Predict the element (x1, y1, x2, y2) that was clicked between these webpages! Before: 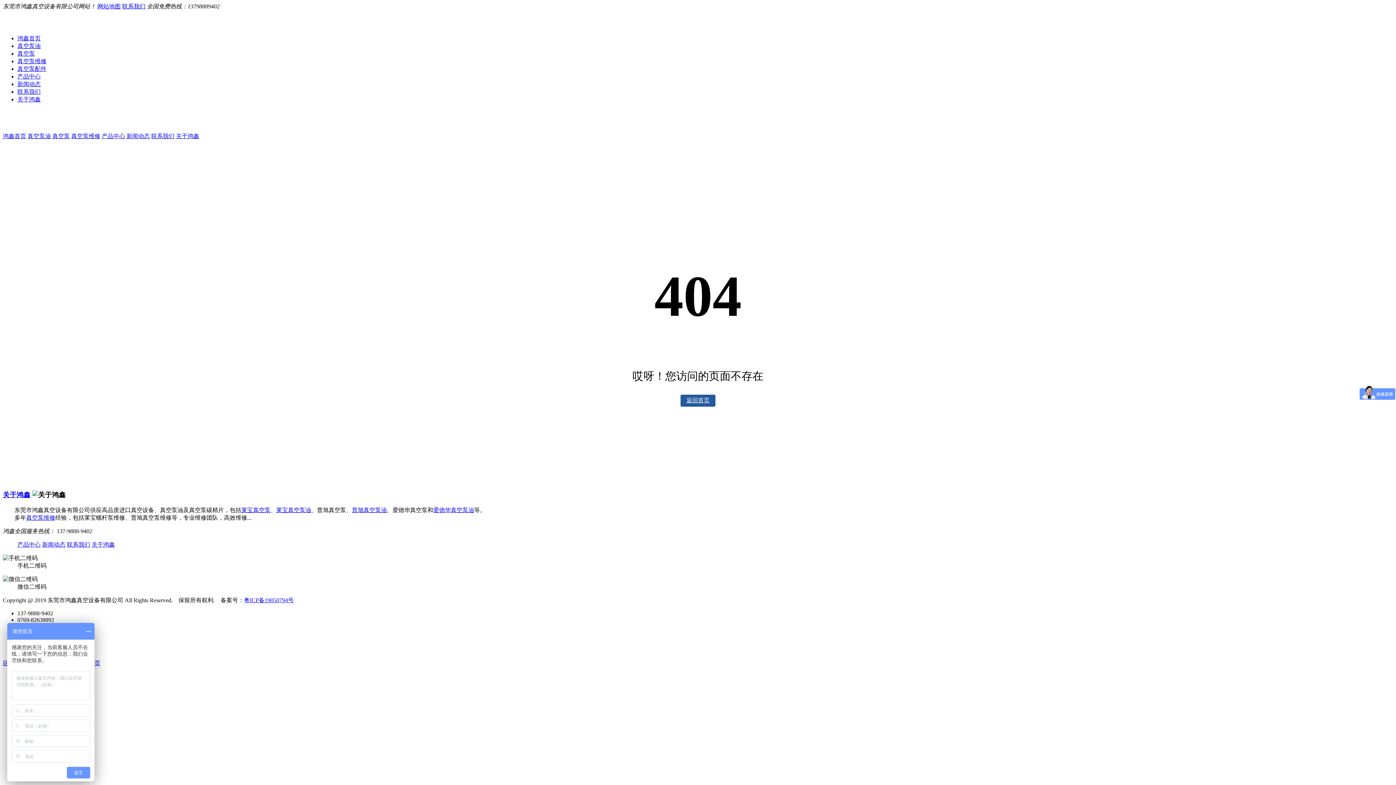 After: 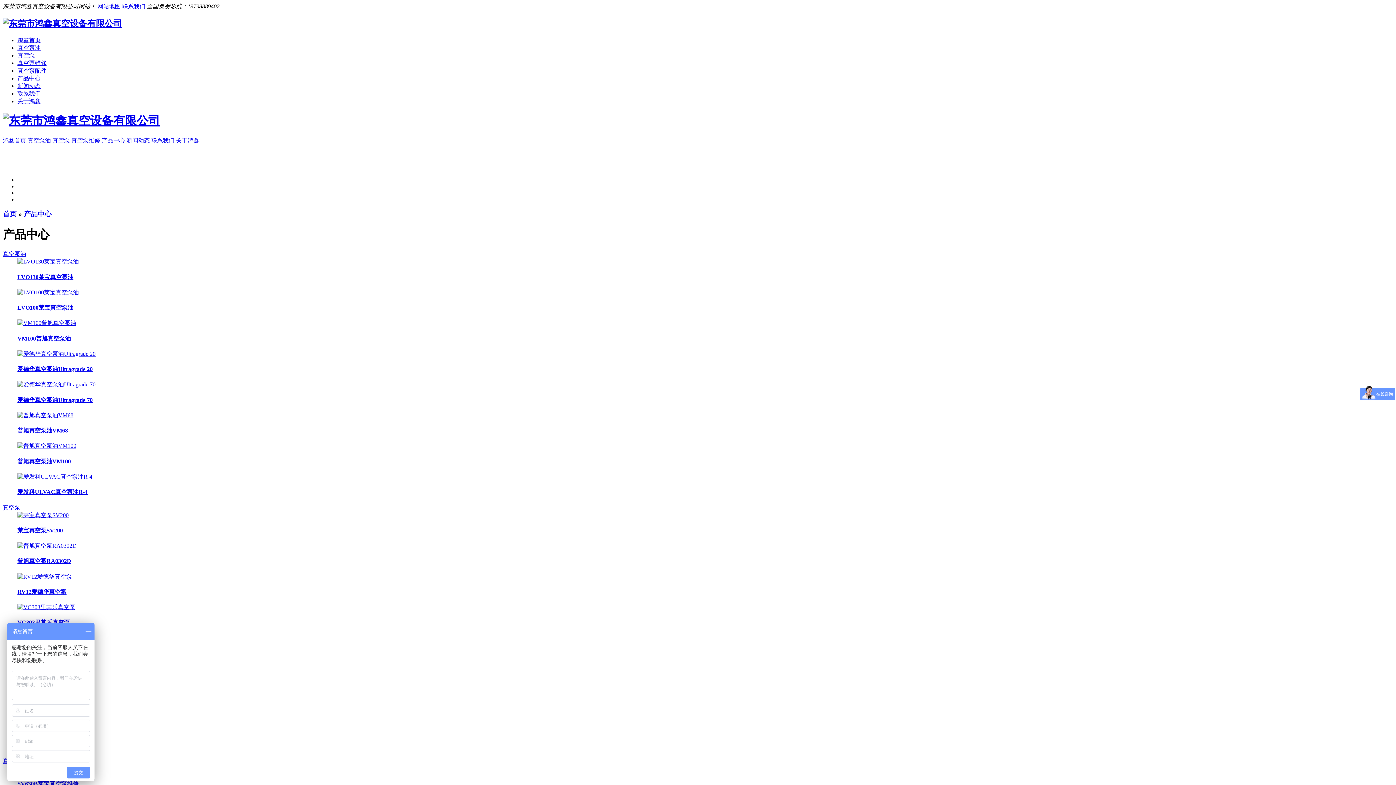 Action: label: 产品中心 bbox: (17, 73, 40, 79)